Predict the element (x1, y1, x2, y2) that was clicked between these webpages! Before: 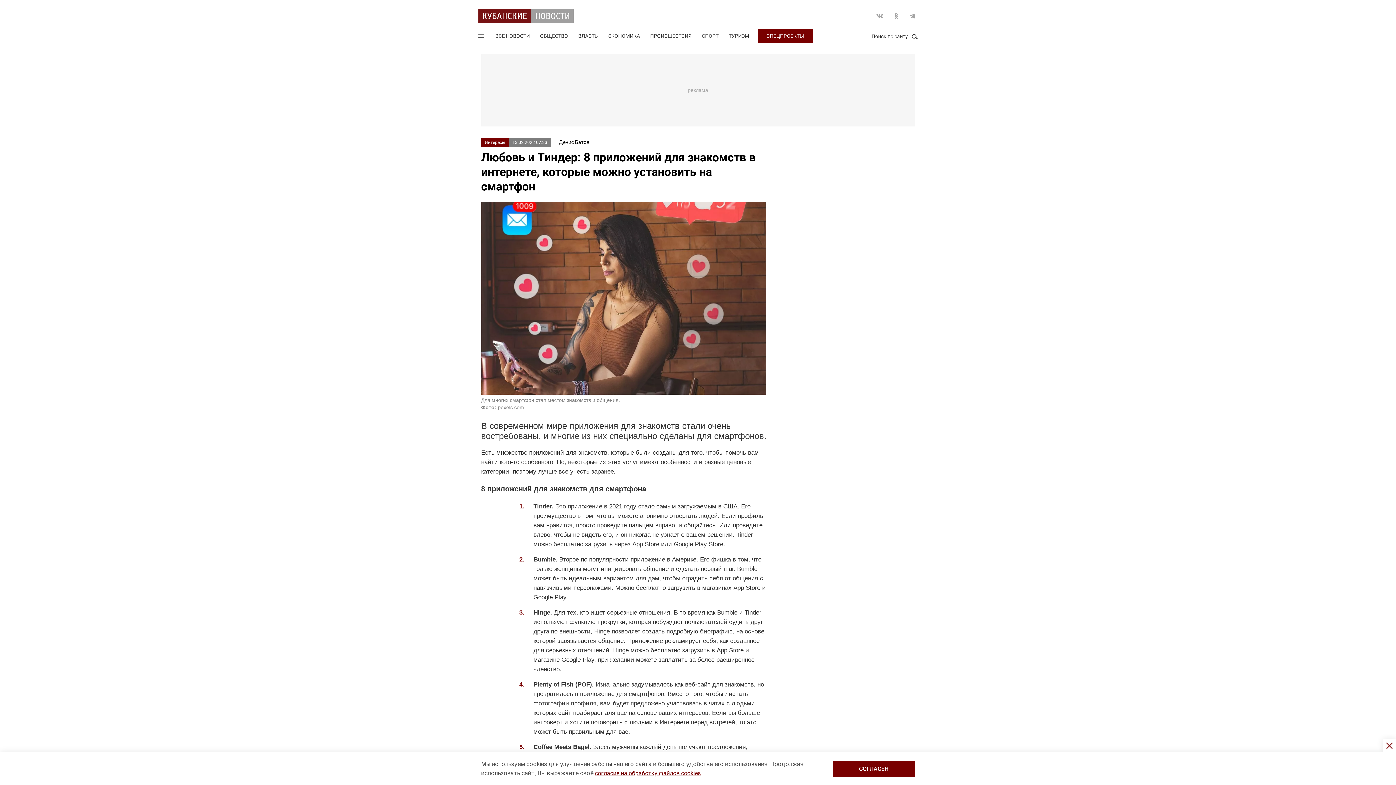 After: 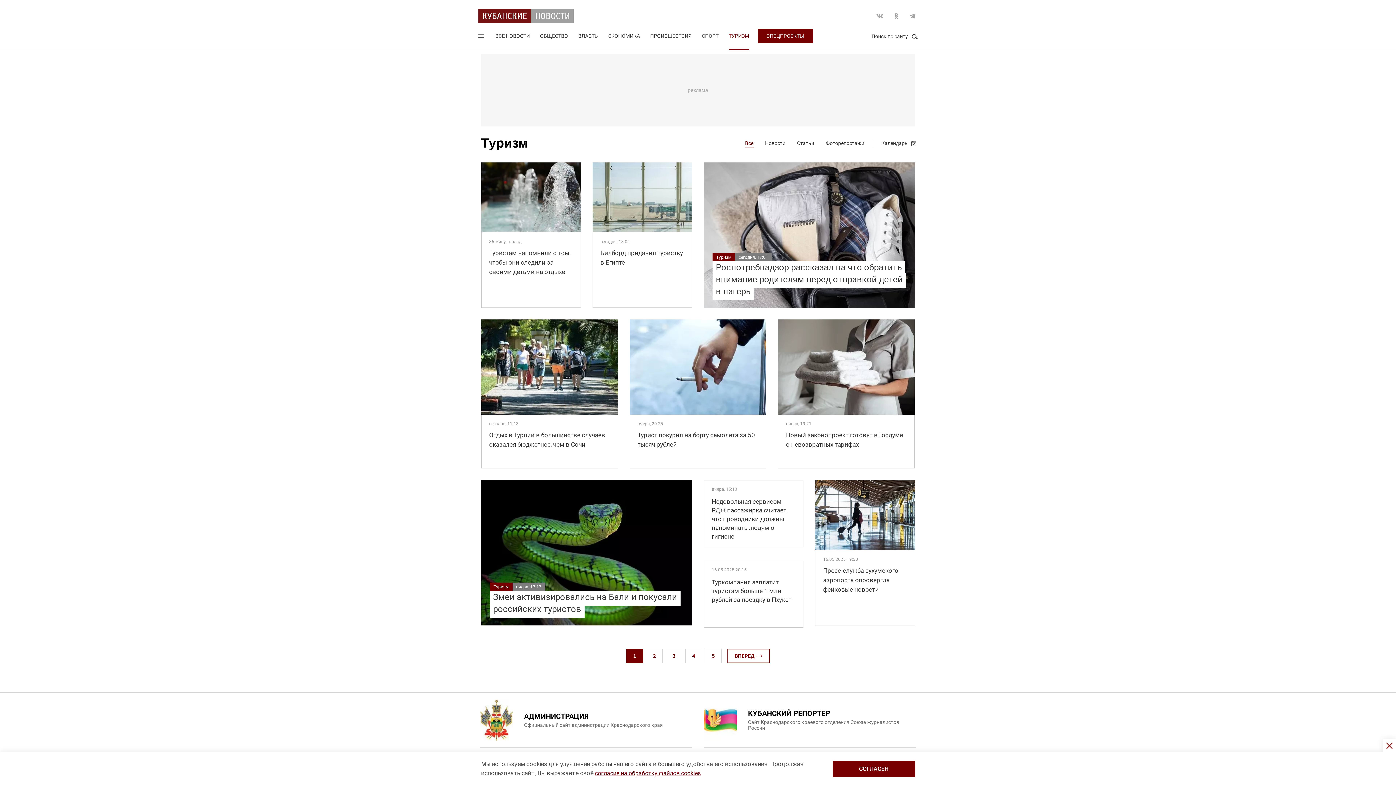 Action: label: ТУРИЗМ bbox: (728, 23, 749, 49)